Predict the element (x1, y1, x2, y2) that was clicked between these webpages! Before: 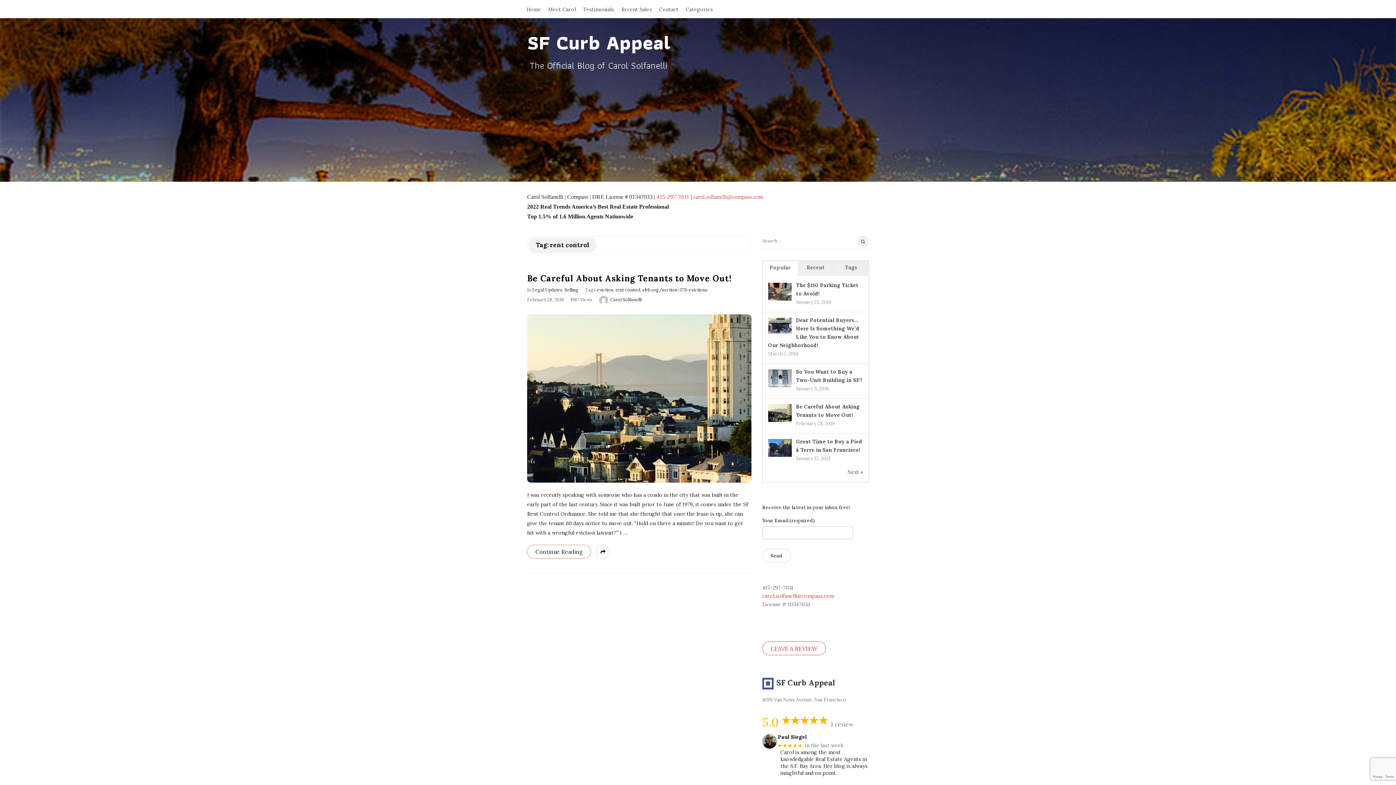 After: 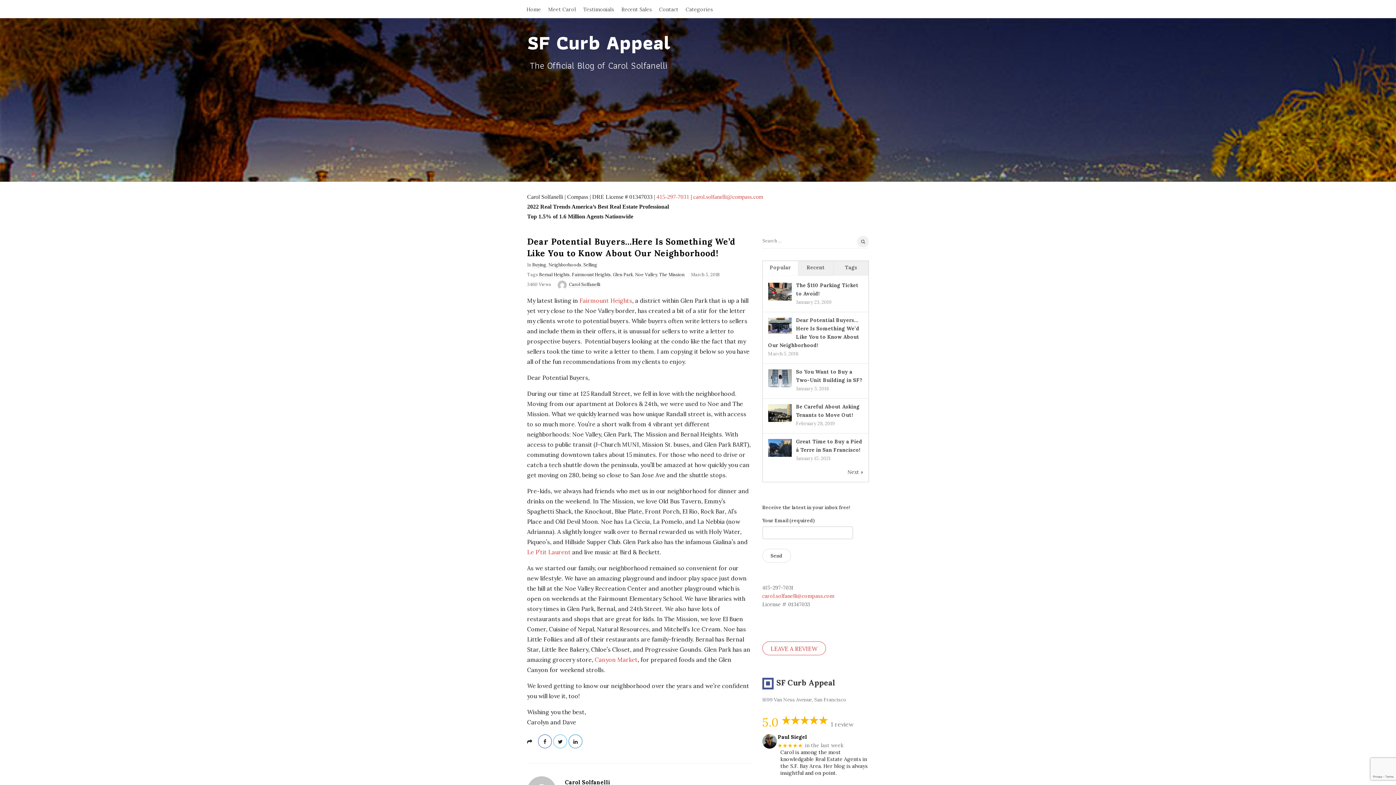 Action: bbox: (768, 321, 791, 328)